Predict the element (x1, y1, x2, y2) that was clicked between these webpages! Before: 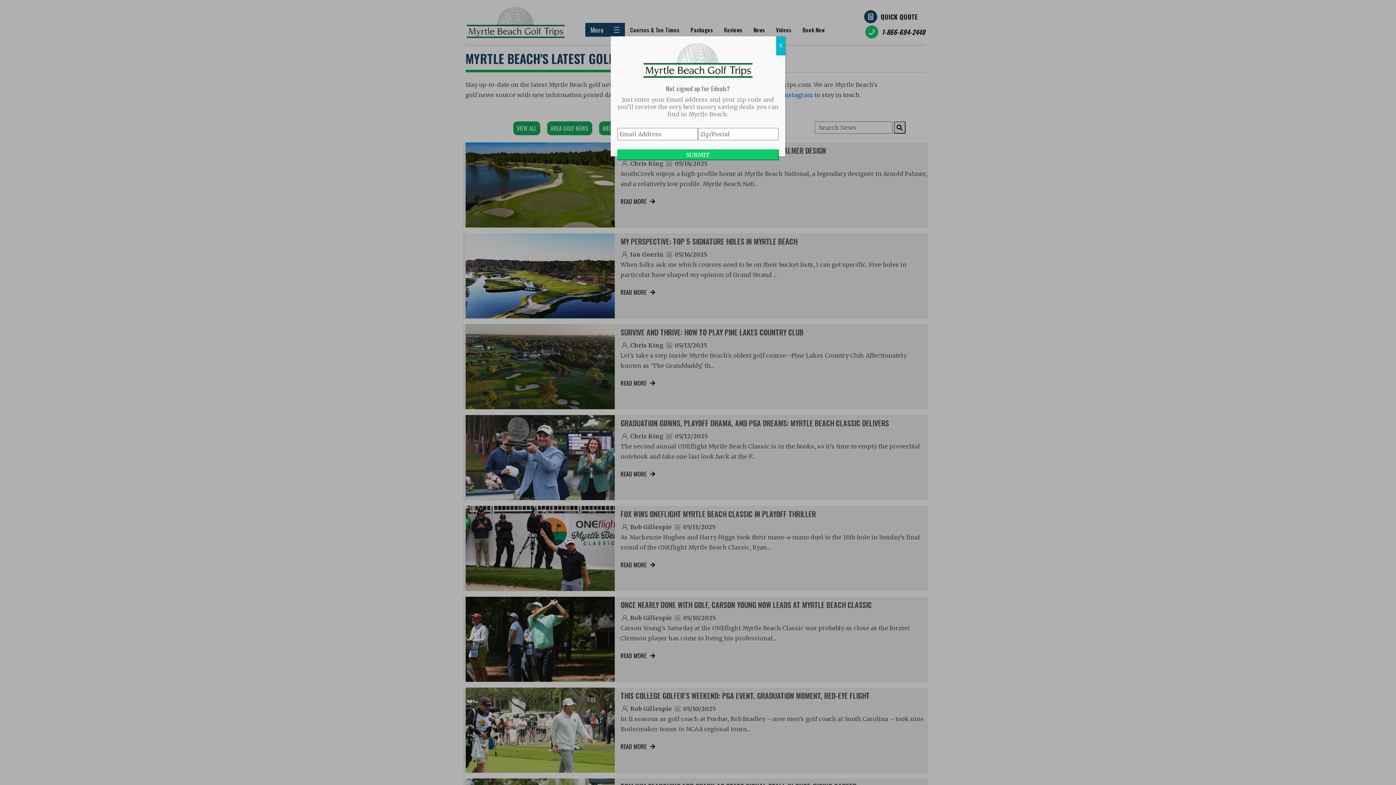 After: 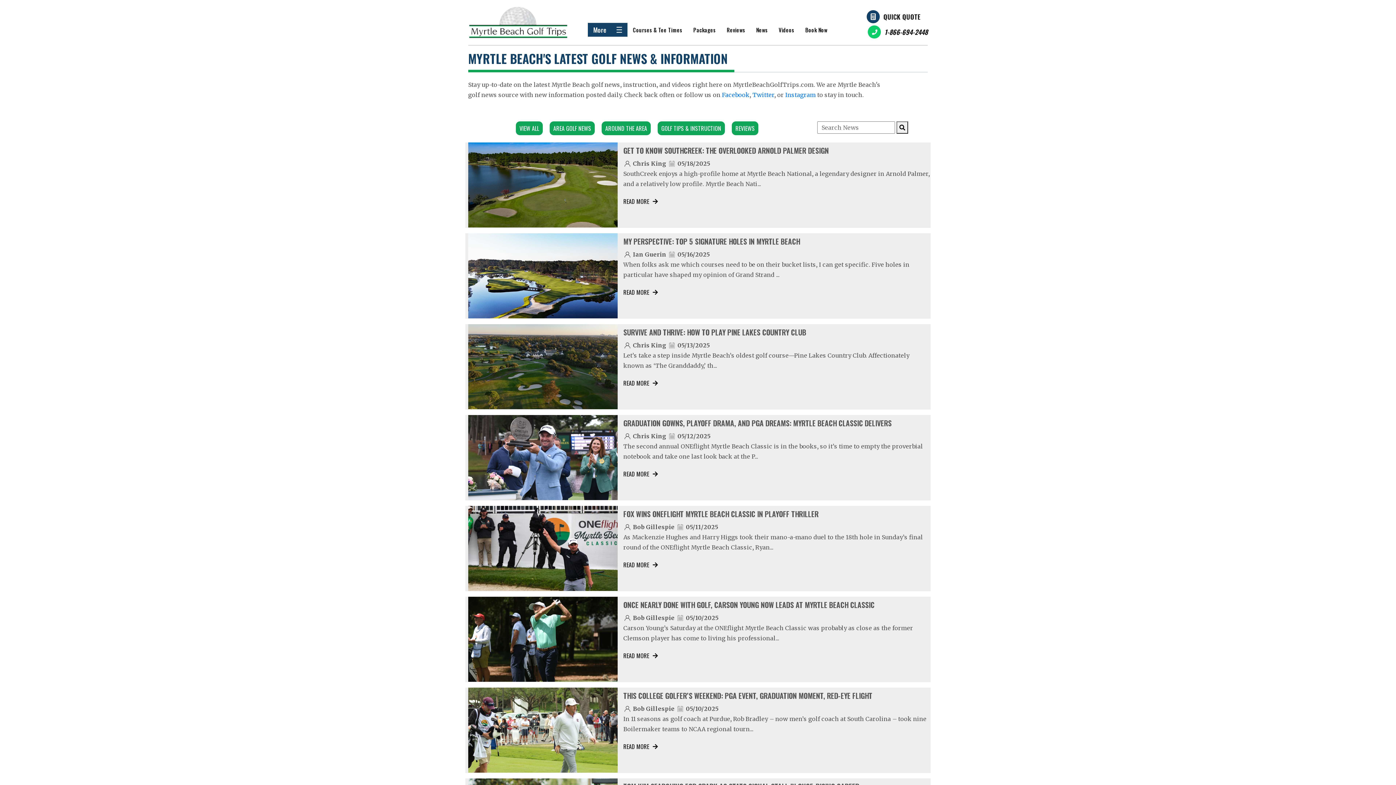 Action: label: Close bbox: (776, 36, 785, 55)